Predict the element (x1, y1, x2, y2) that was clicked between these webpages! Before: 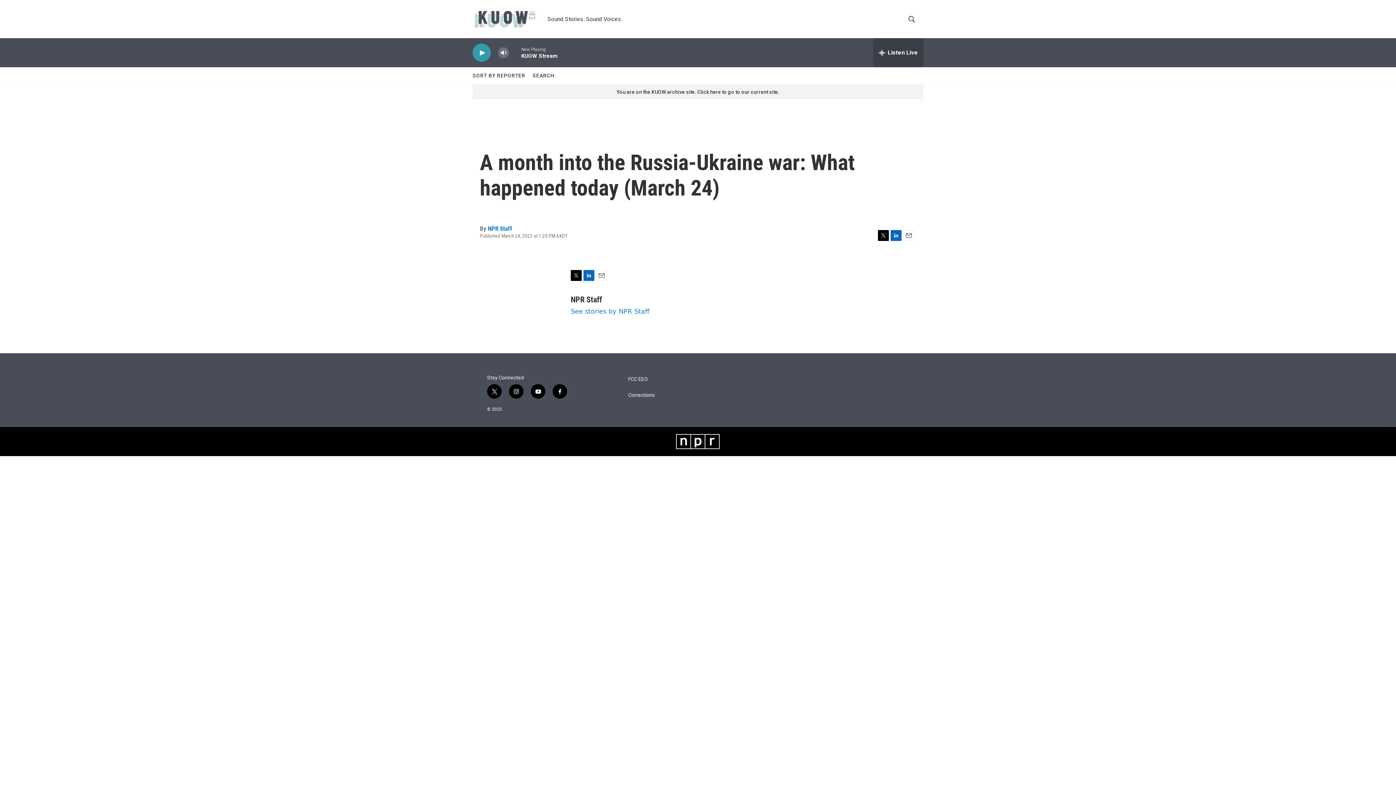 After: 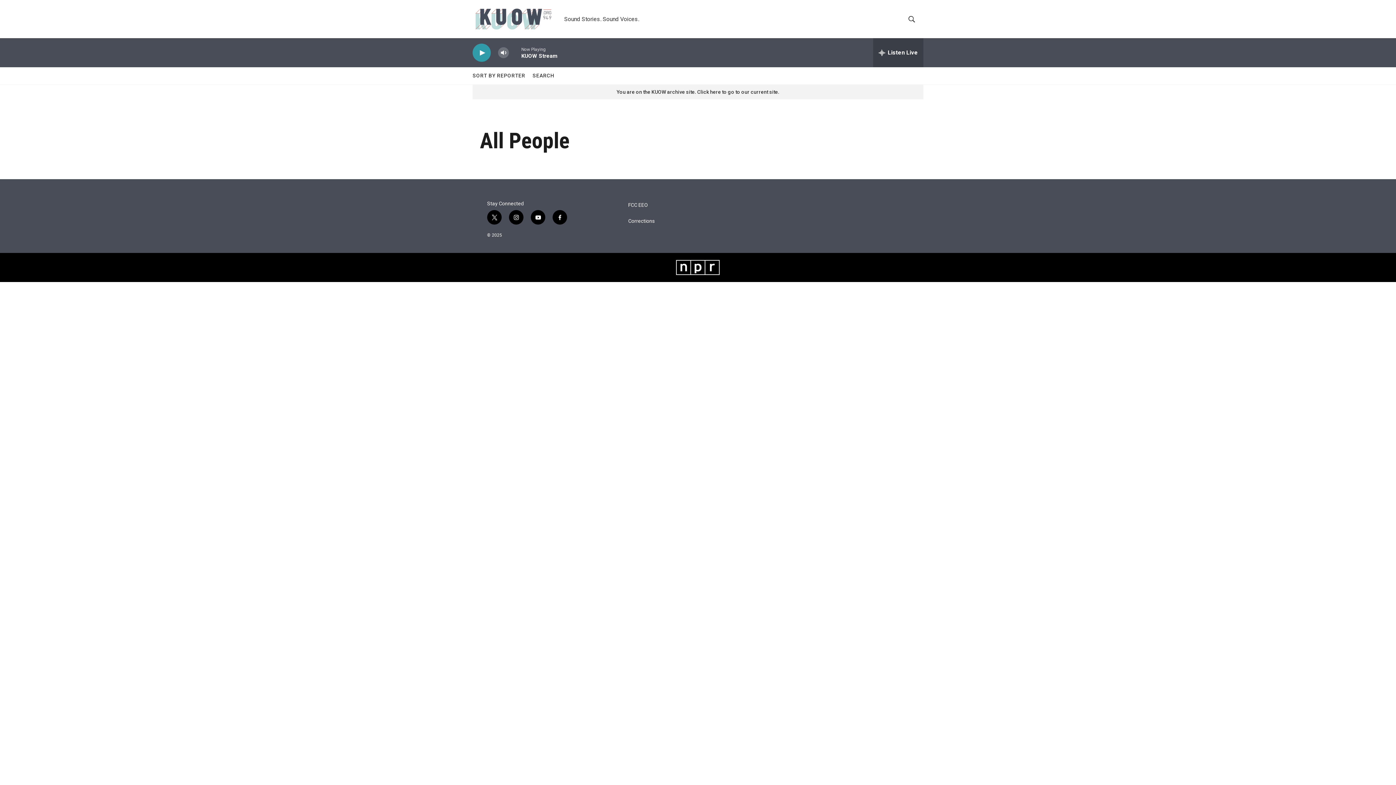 Action: bbox: (472, 67, 525, 84) label: SORT BY REPORTER